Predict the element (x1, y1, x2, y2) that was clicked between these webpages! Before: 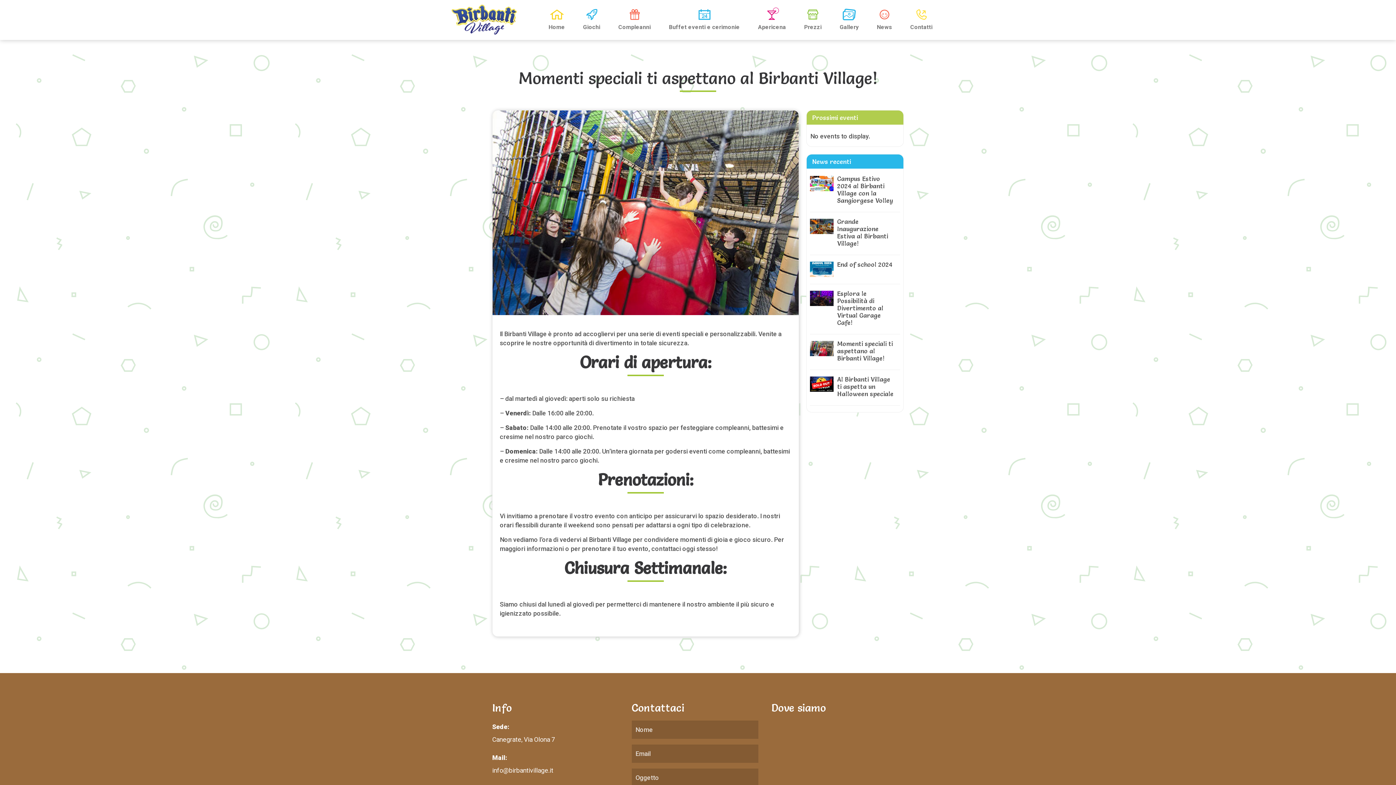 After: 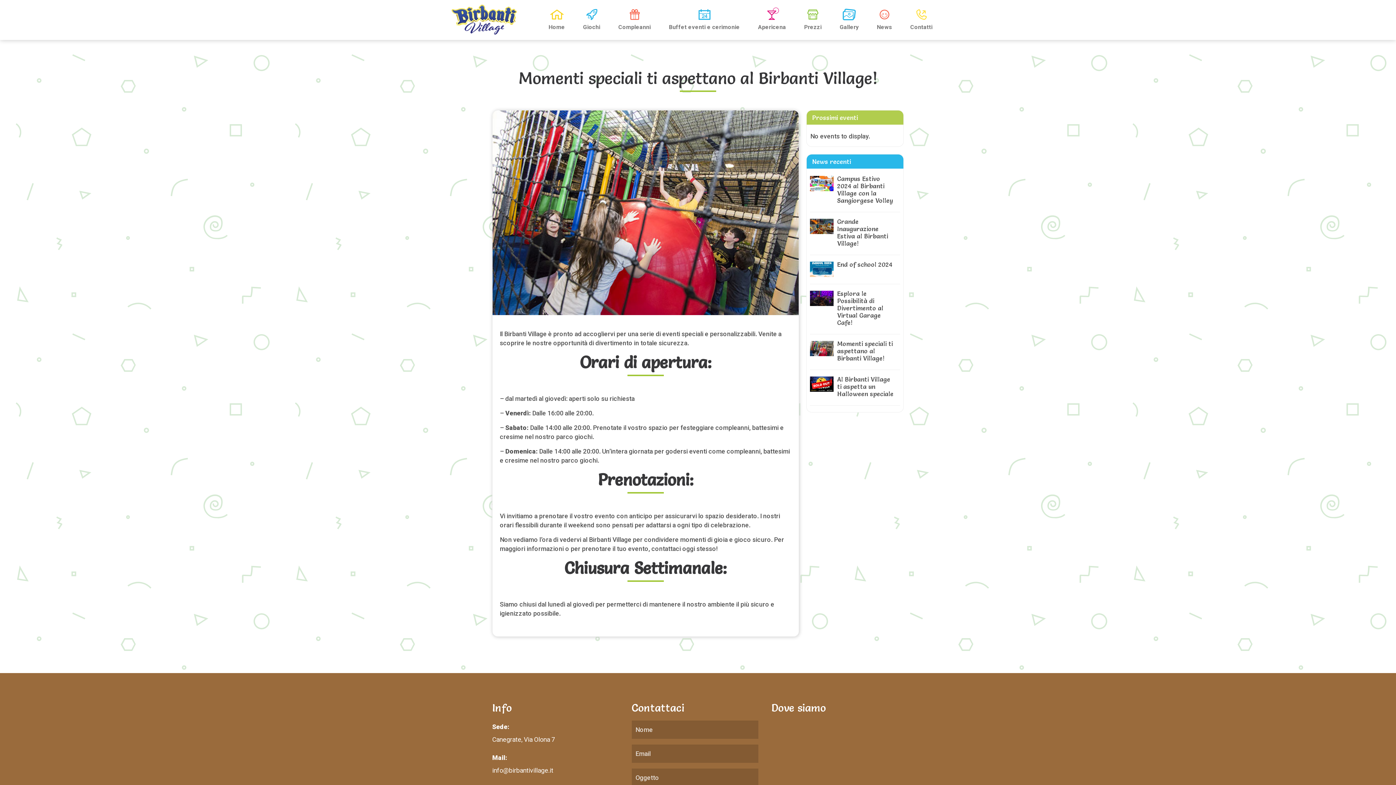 Action: bbox: (810, 341, 833, 363)